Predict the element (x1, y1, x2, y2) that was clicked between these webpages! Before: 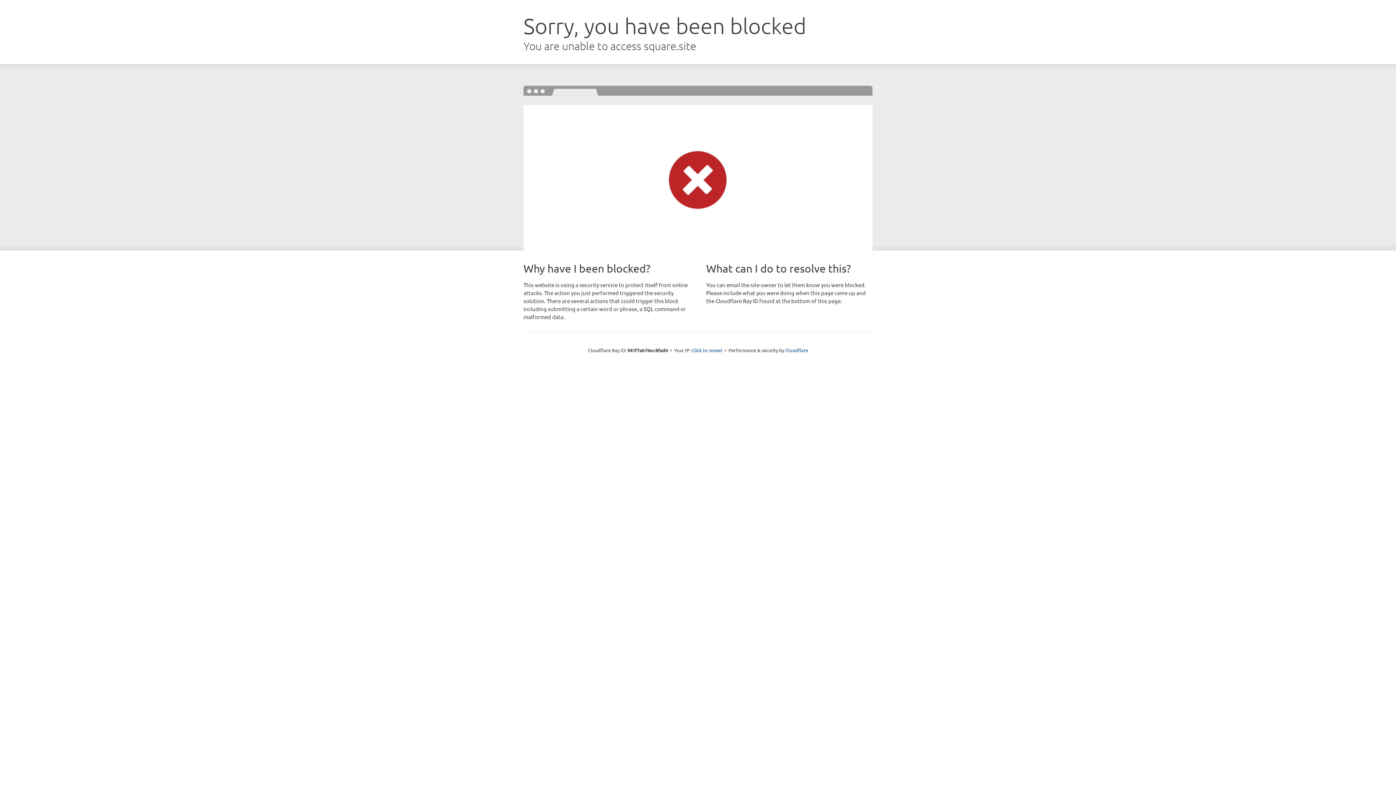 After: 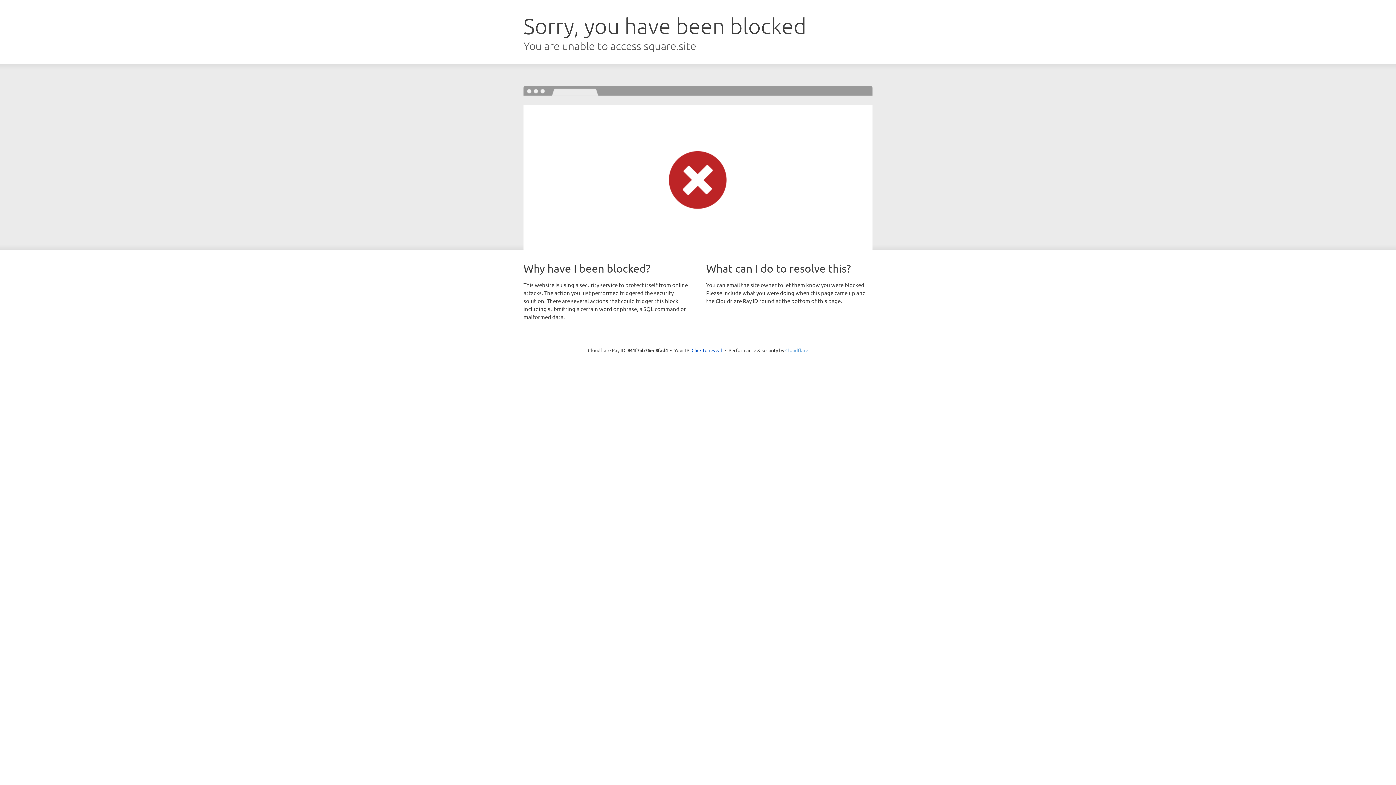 Action: label: Cloudflare bbox: (785, 347, 808, 353)